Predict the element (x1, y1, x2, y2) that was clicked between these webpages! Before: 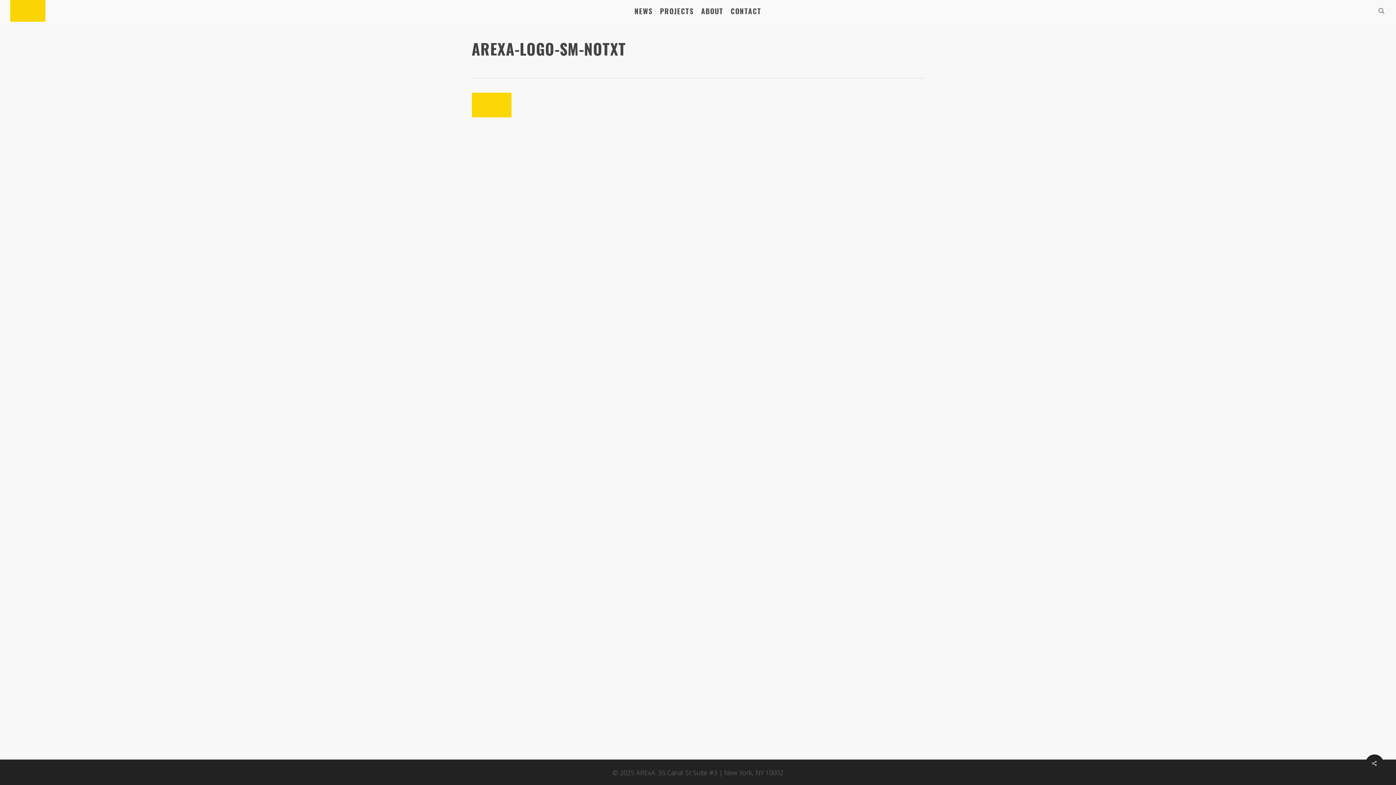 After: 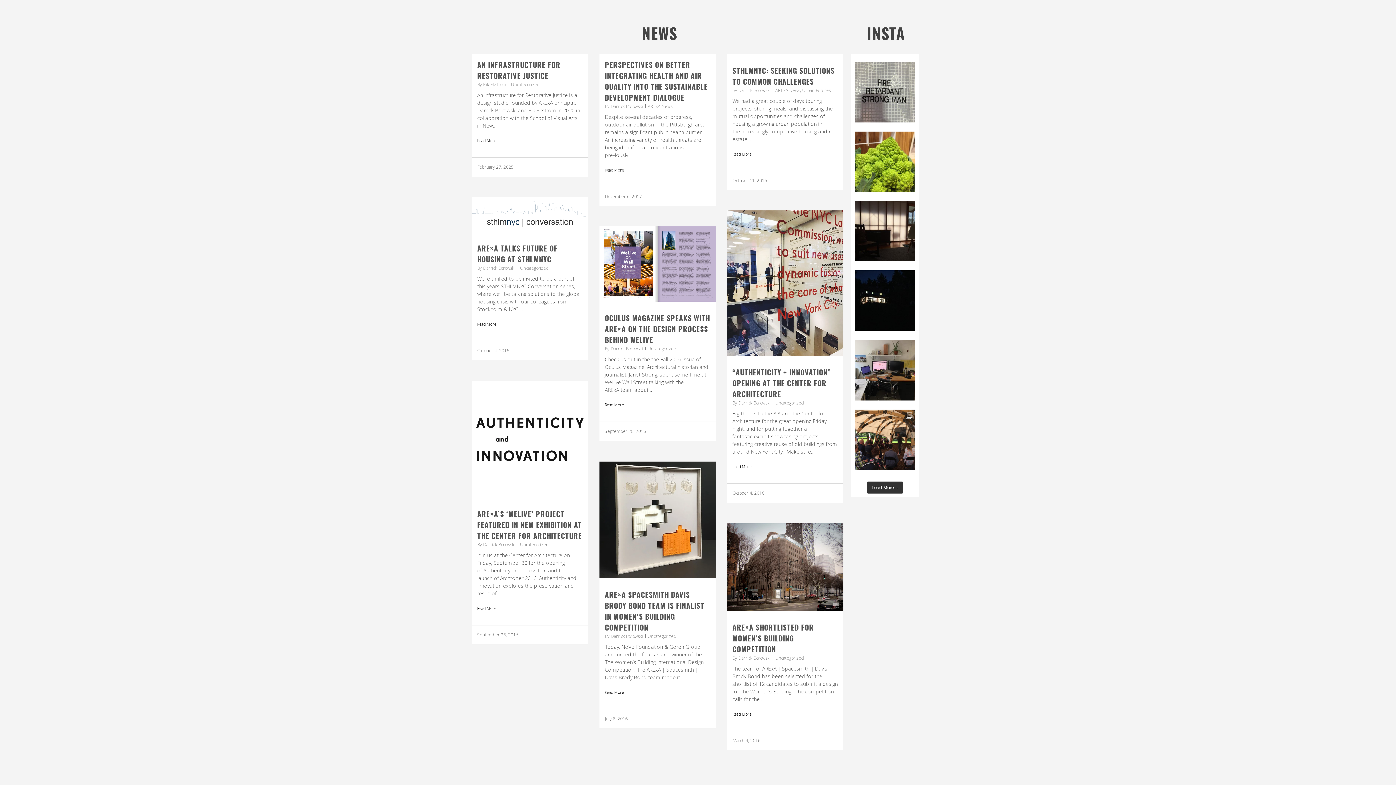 Action: bbox: (631, 7, 656, 14) label: NEWS